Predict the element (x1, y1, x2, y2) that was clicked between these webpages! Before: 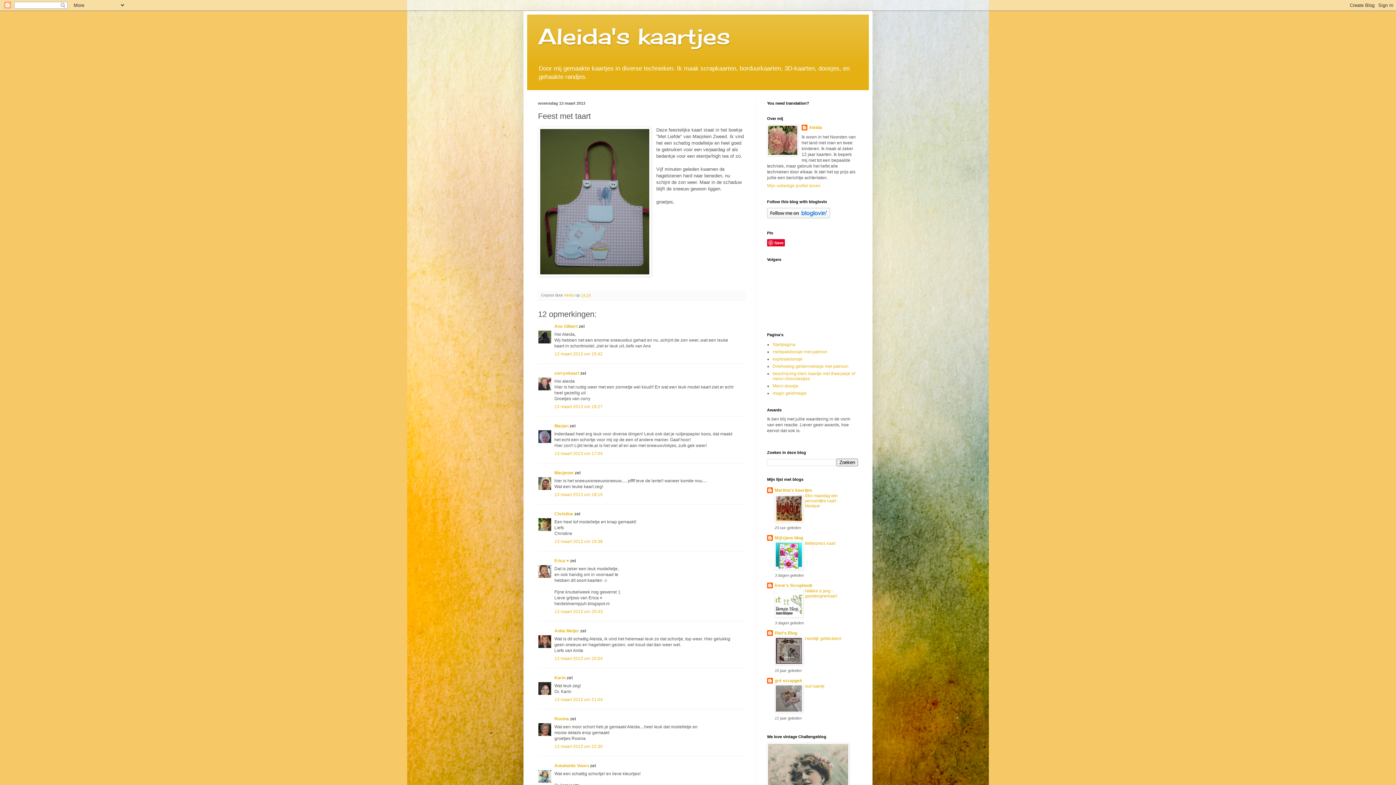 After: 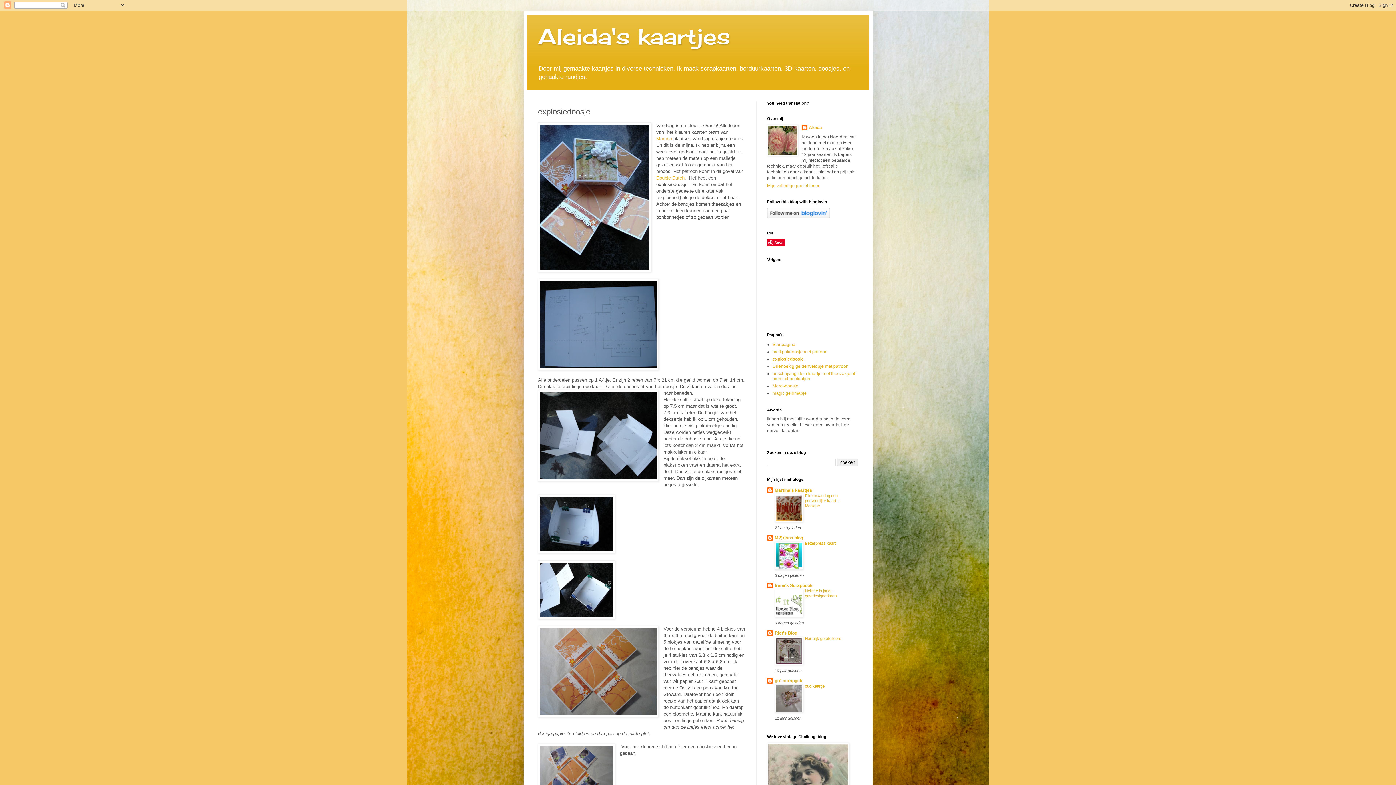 Action: bbox: (772, 356, 802, 361) label: explosiedoosje